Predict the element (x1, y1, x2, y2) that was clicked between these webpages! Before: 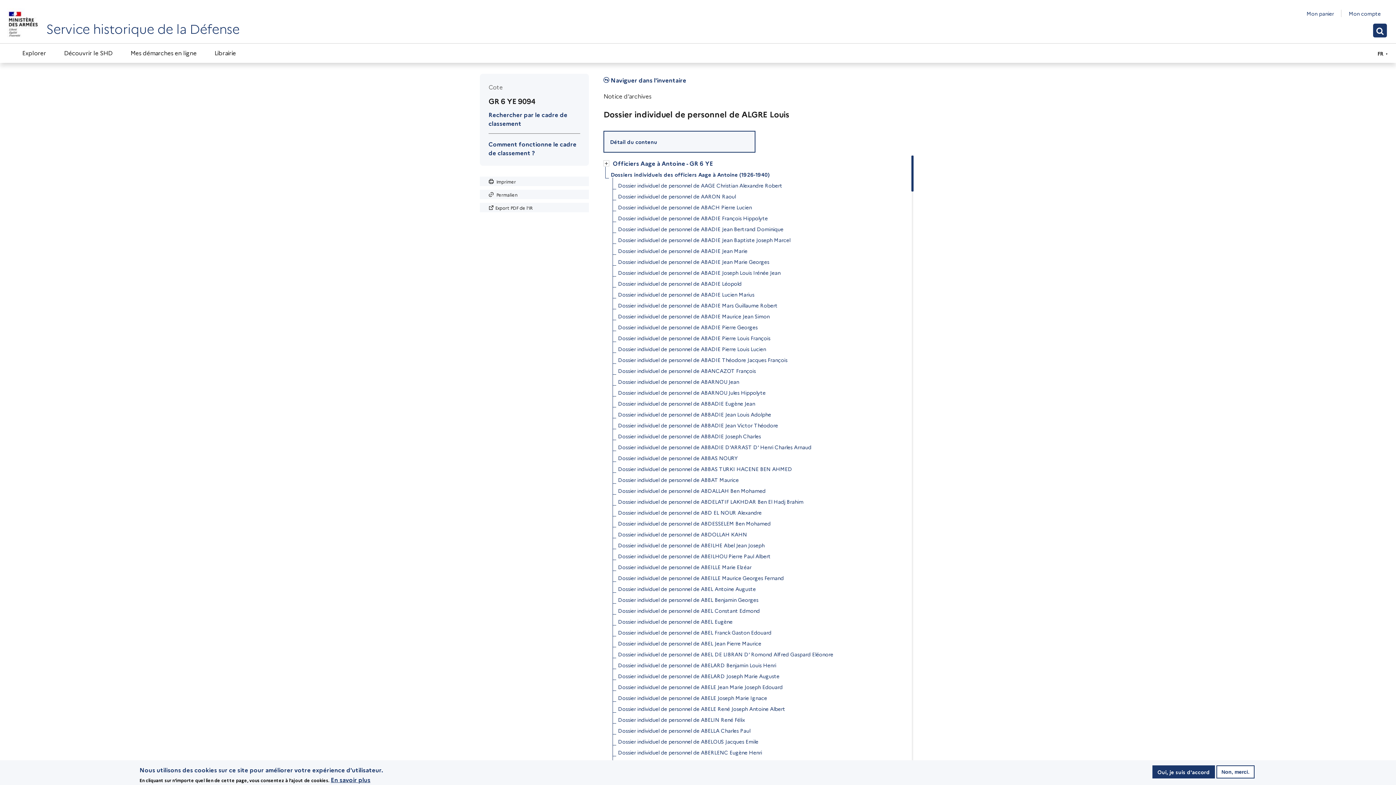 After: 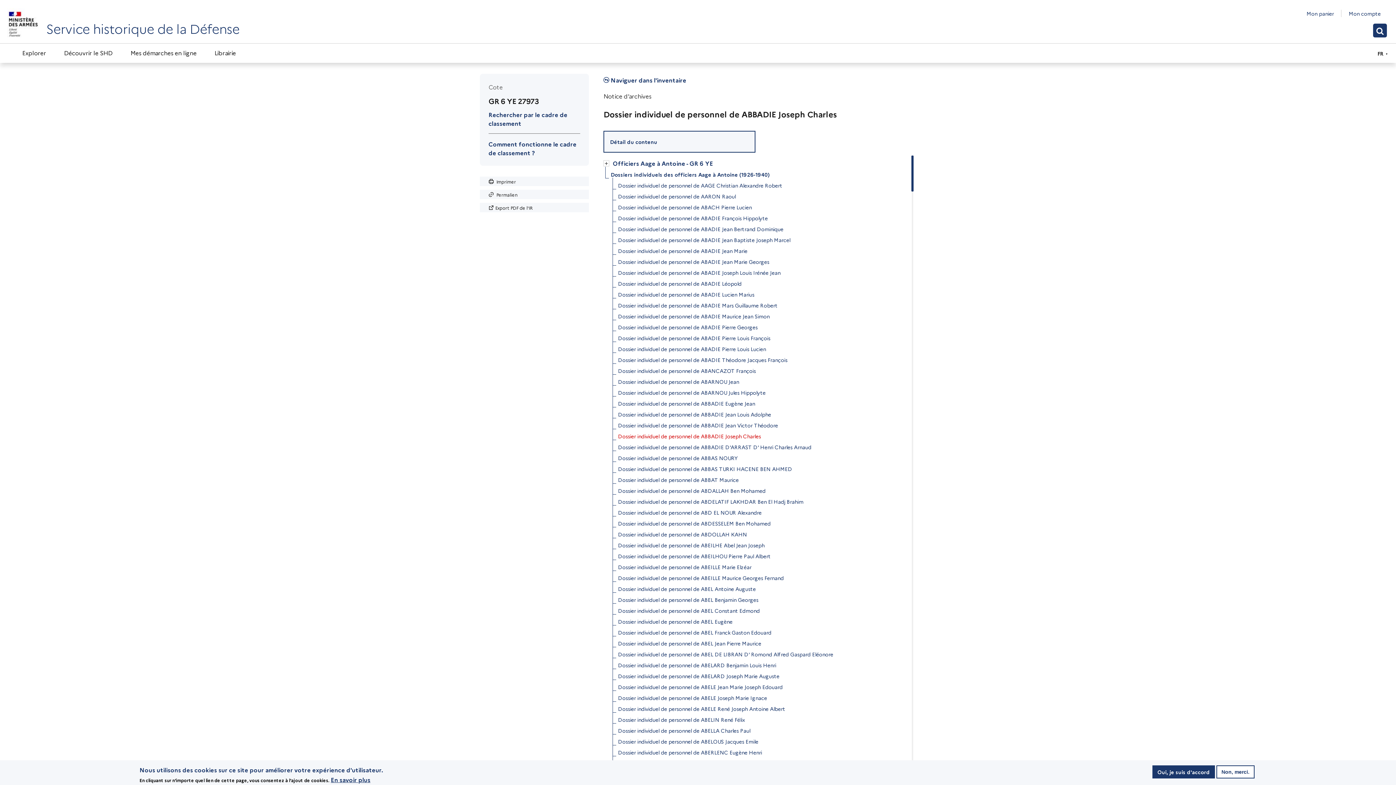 Action: bbox: (618, 430, 761, 441) label: Dossier individuel de personnel de ABBADIE Joseph Charles